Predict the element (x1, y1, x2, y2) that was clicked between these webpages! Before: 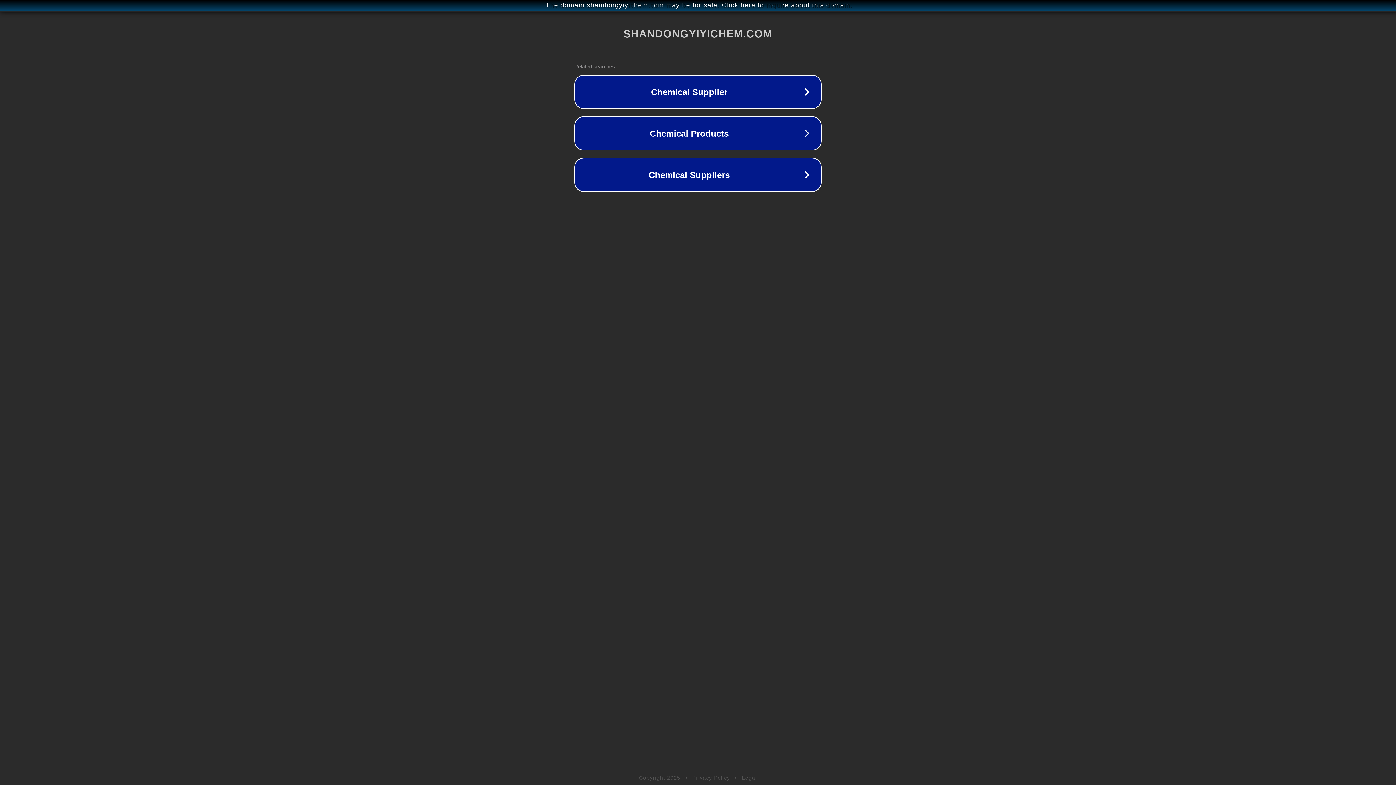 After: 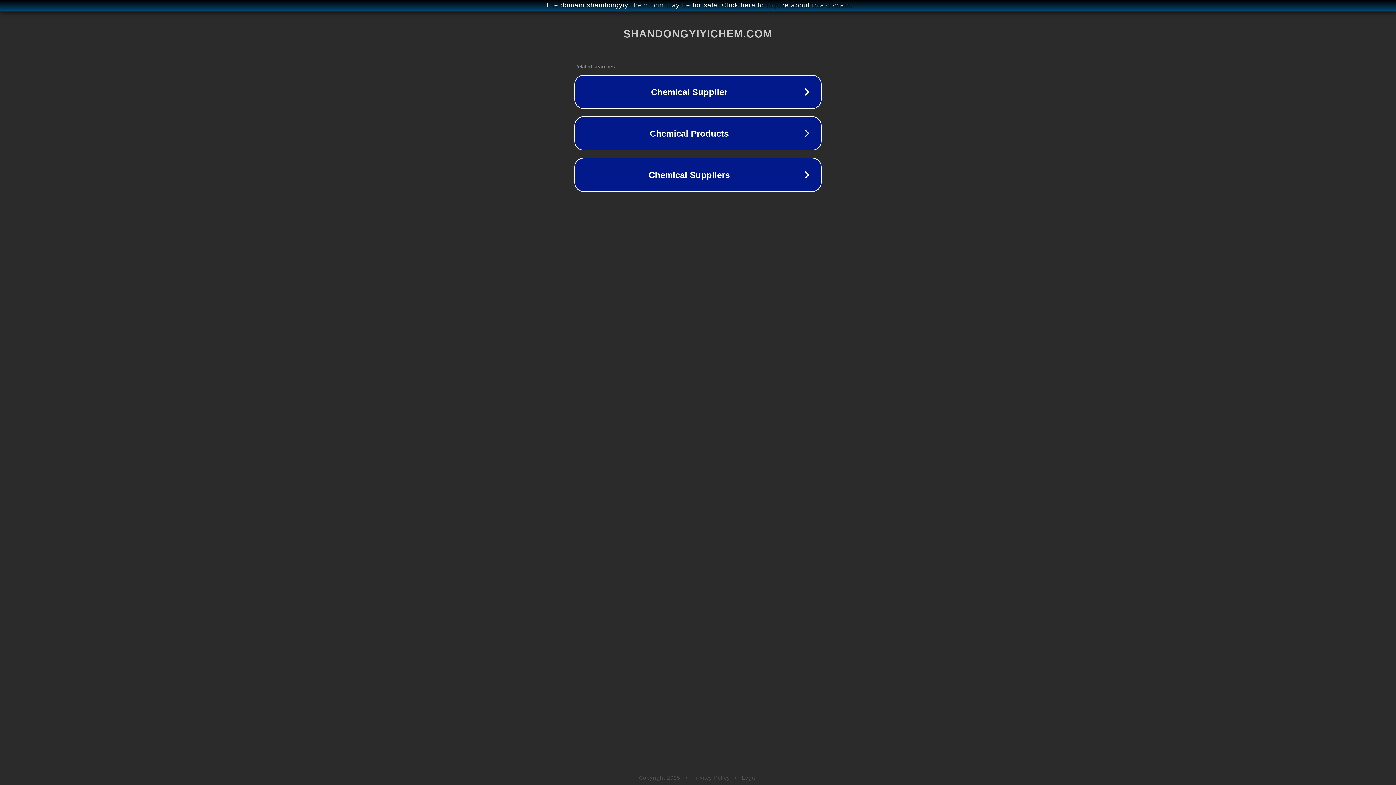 Action: label: Legal bbox: (742, 775, 757, 781)